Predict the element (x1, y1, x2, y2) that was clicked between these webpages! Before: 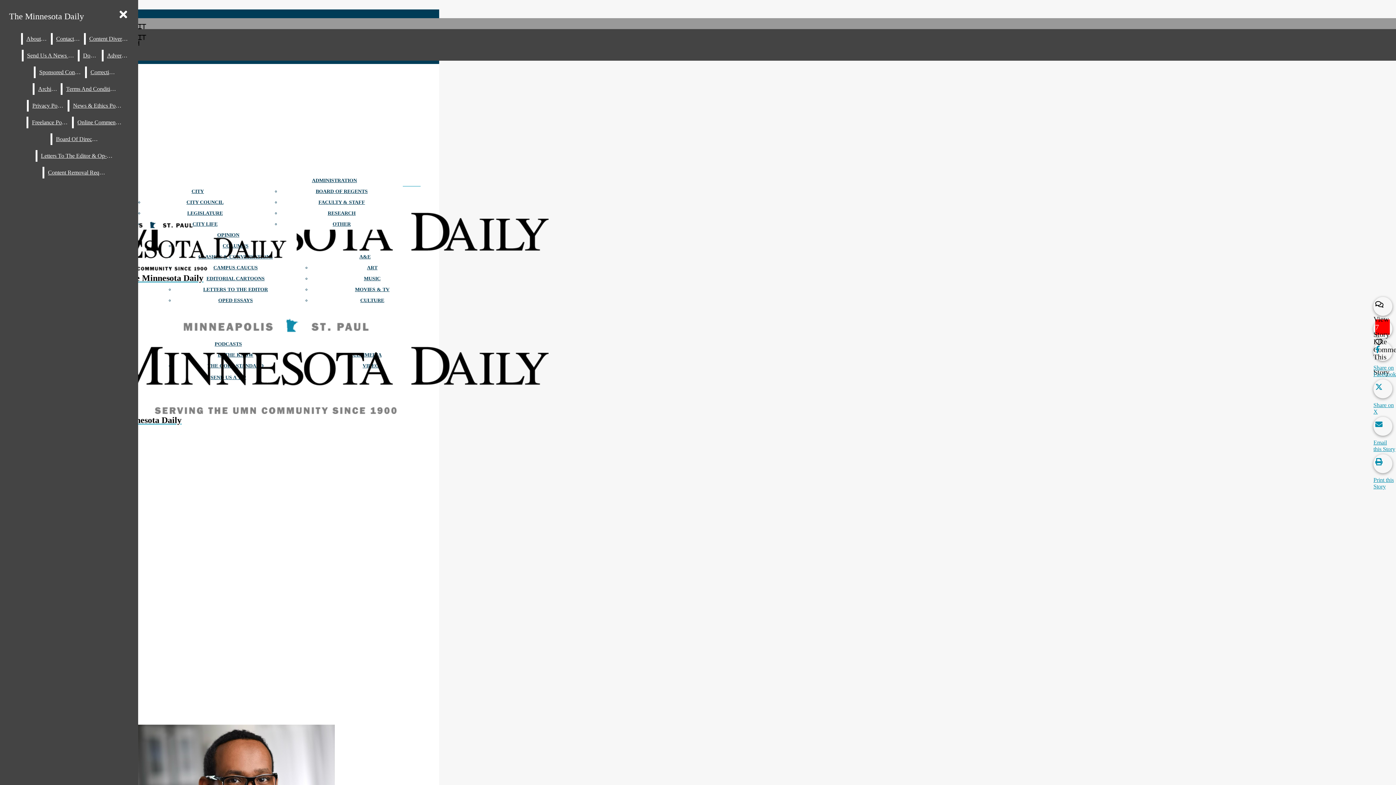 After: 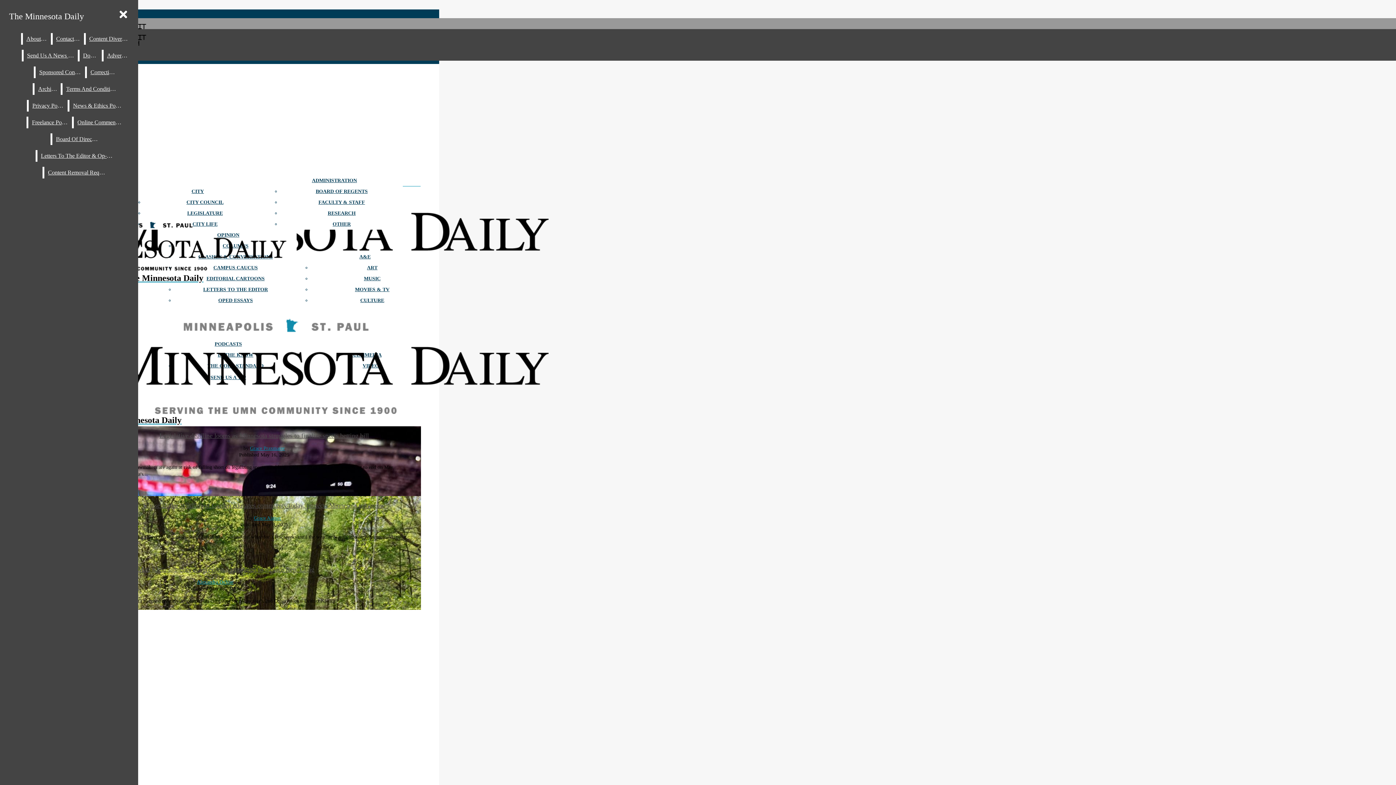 Action: label: CITY bbox: (191, 188, 204, 194)